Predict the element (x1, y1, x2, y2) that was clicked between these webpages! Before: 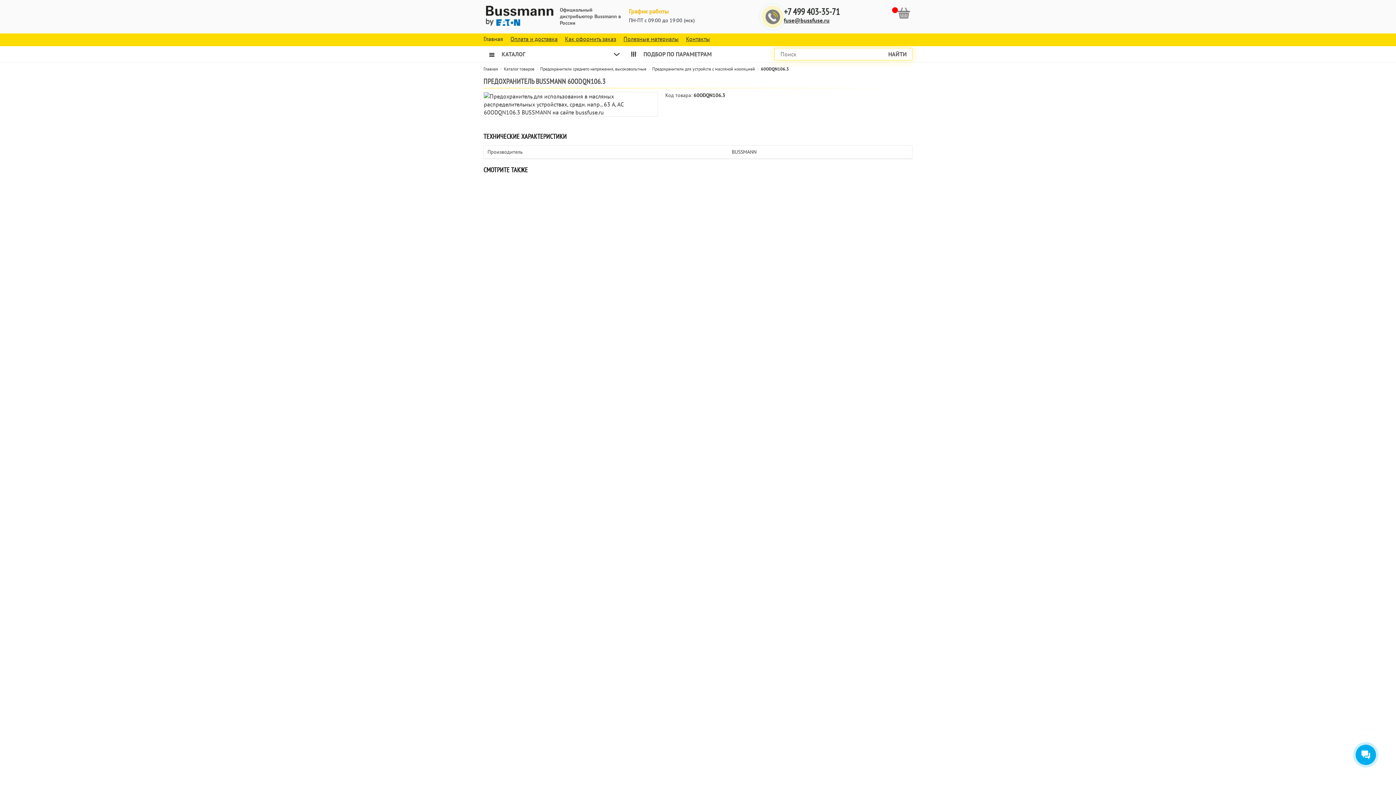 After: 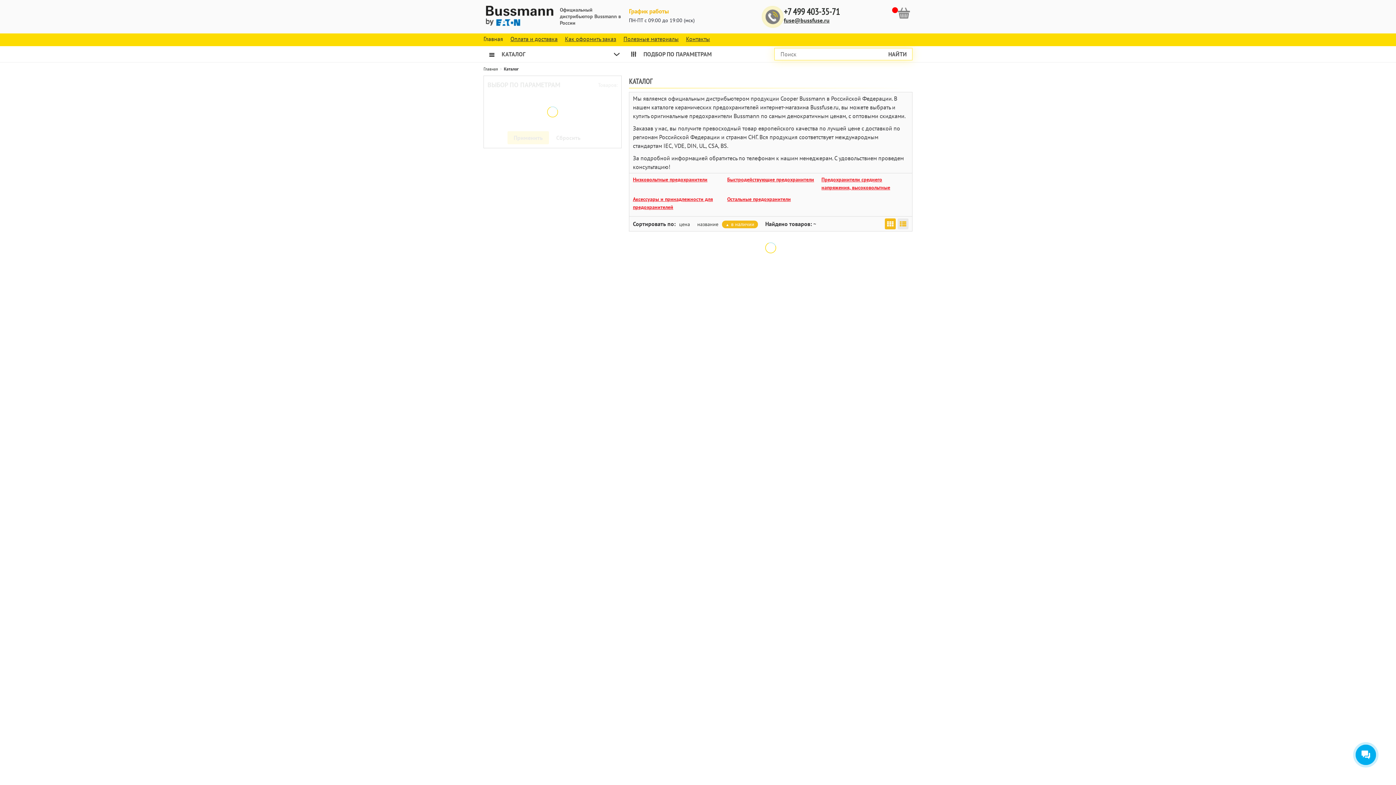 Action: label: Каталог товаров bbox: (504, 66, 534, 72)